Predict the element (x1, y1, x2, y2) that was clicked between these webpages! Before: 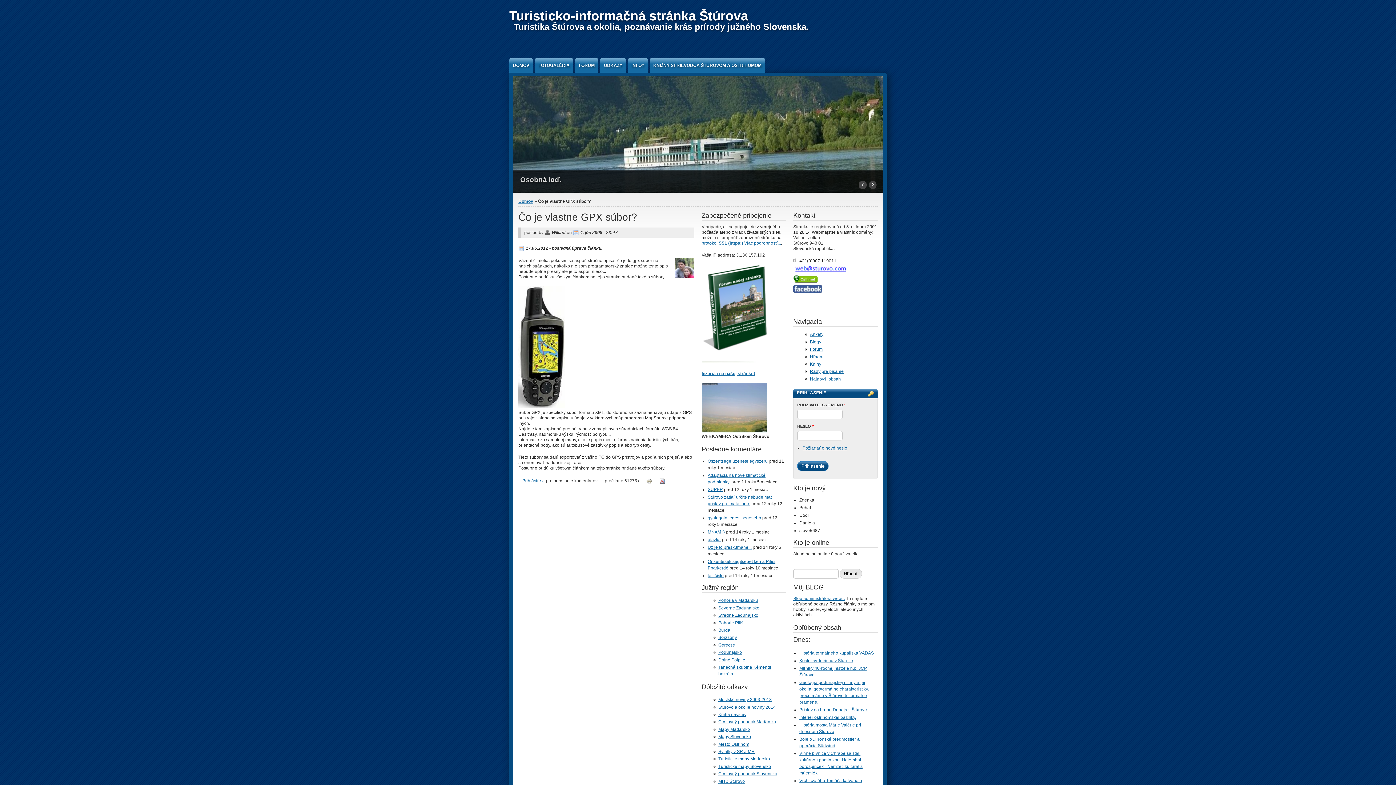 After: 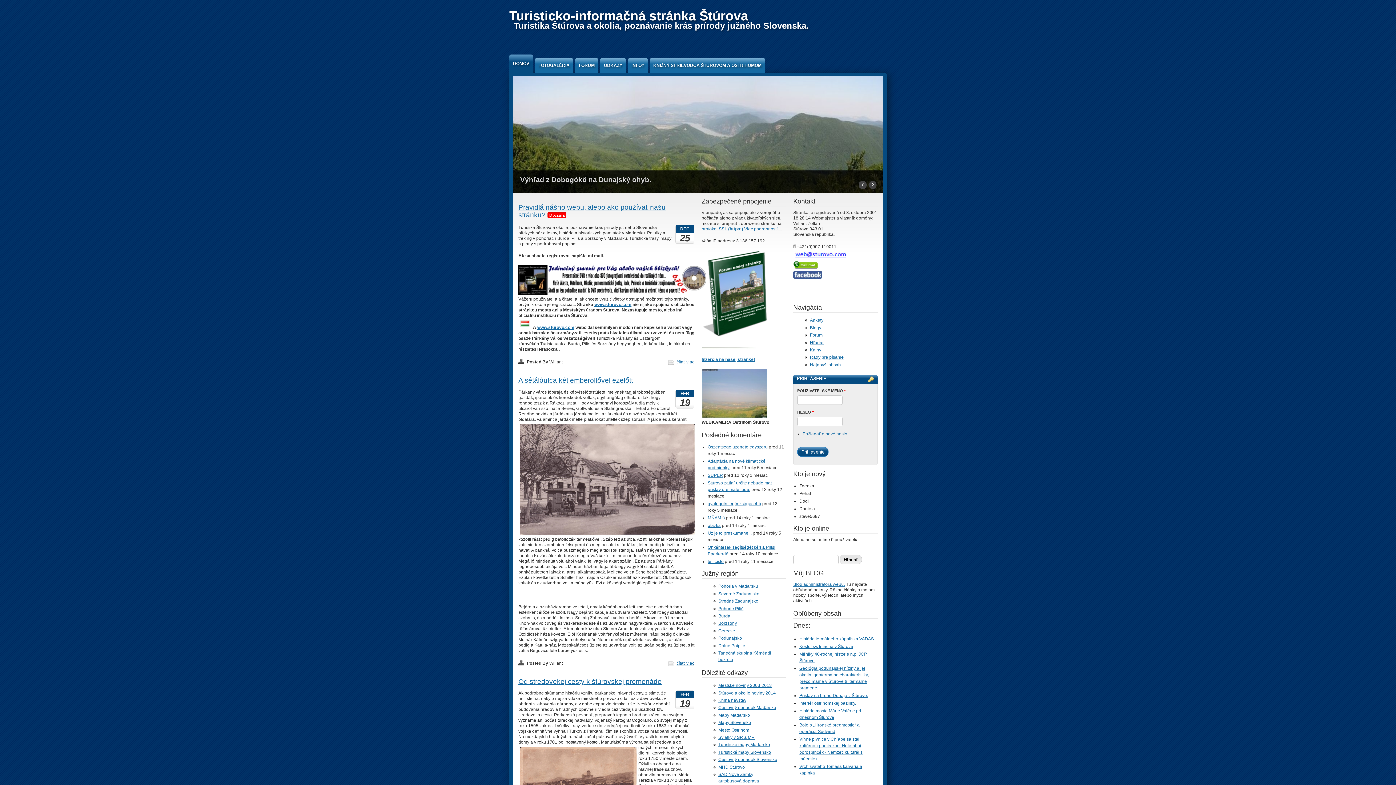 Action: label: Turisticko-informačná stránka Štúrova bbox: (509, 8, 748, 23)